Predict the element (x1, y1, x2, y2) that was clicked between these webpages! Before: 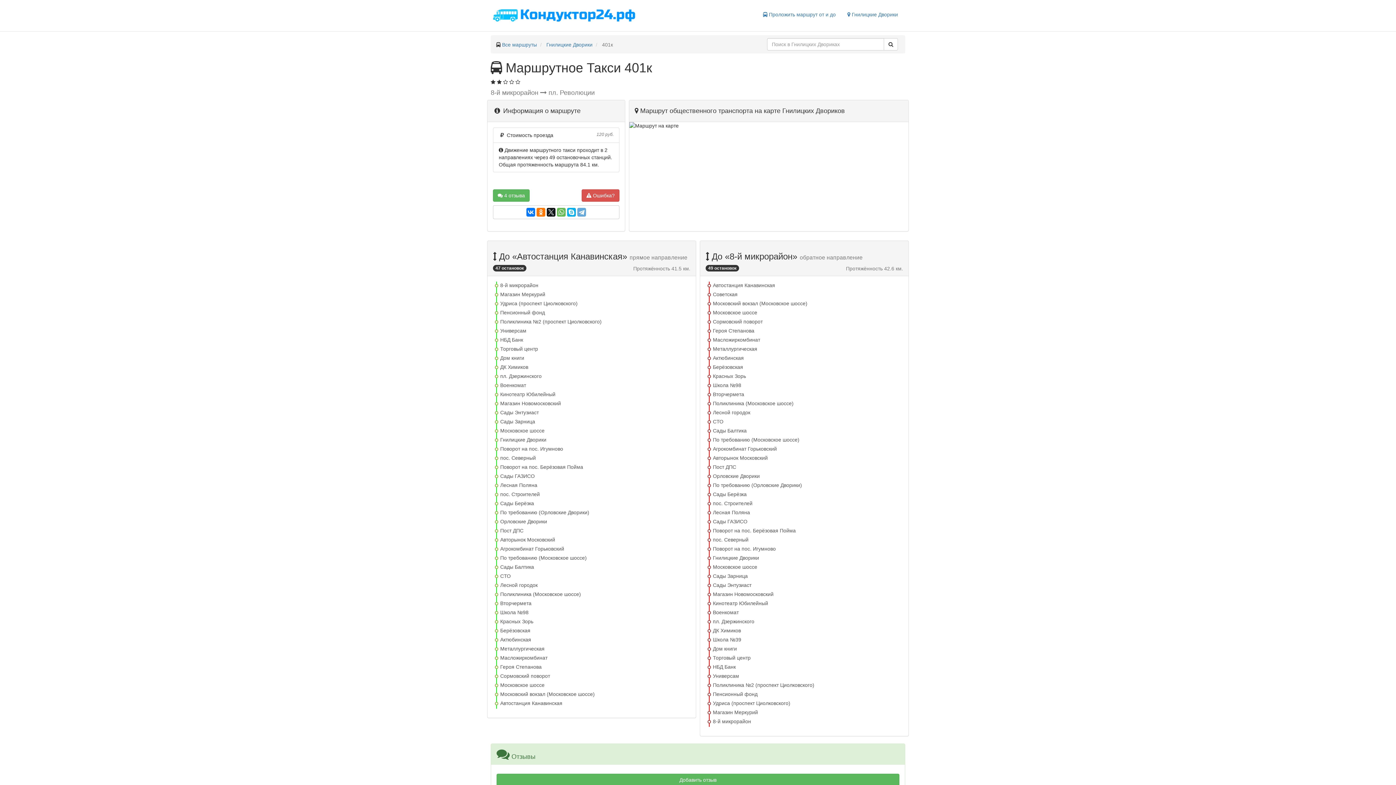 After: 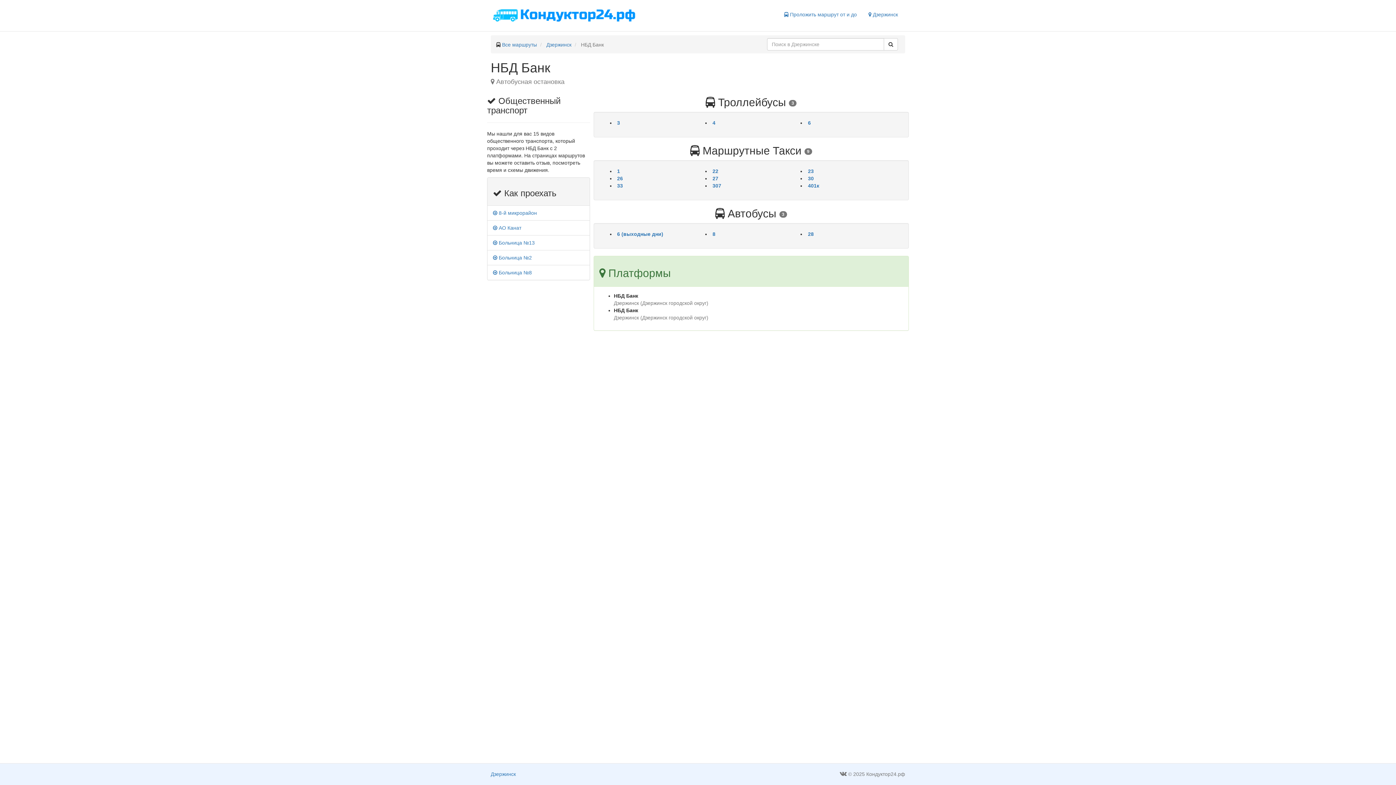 Action: bbox: (705, 664, 736, 670) label: НБД Банк